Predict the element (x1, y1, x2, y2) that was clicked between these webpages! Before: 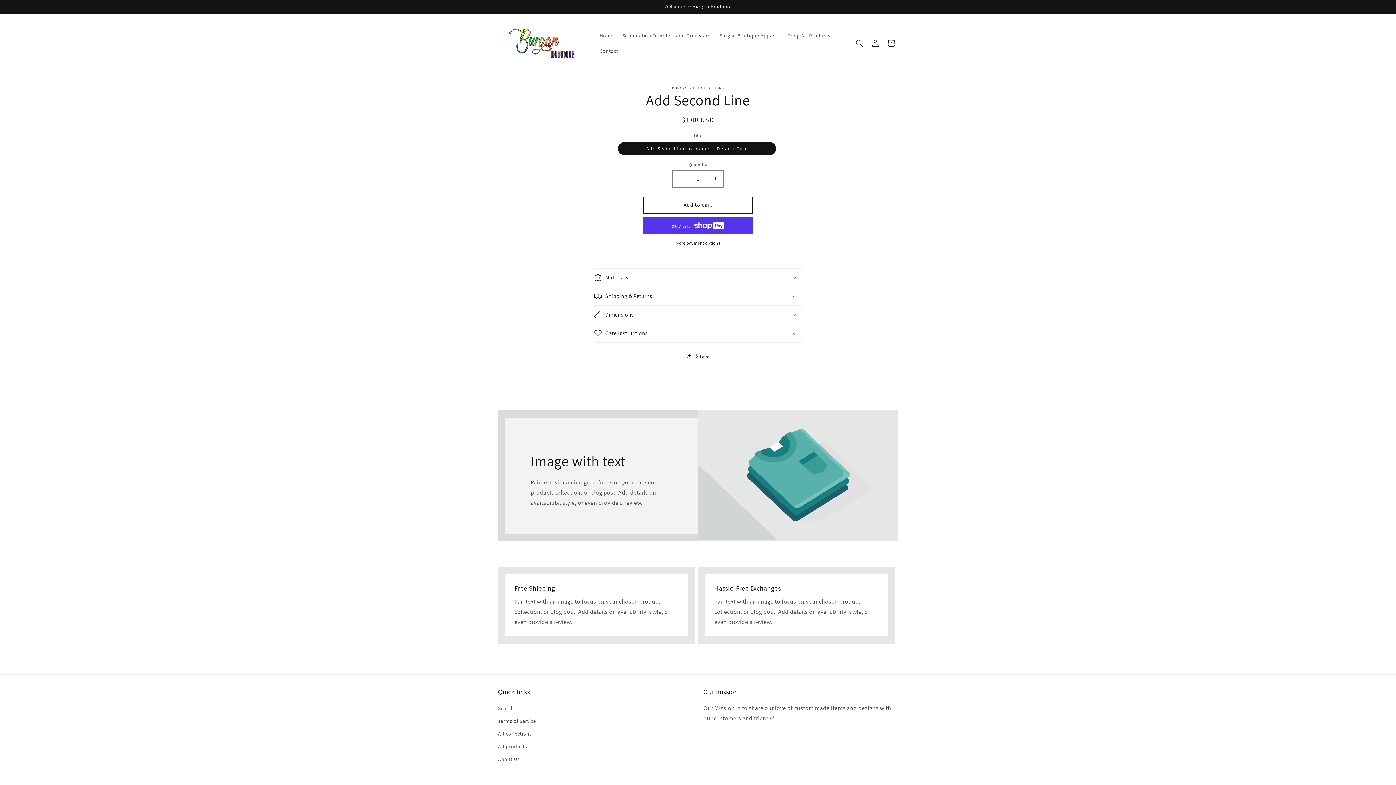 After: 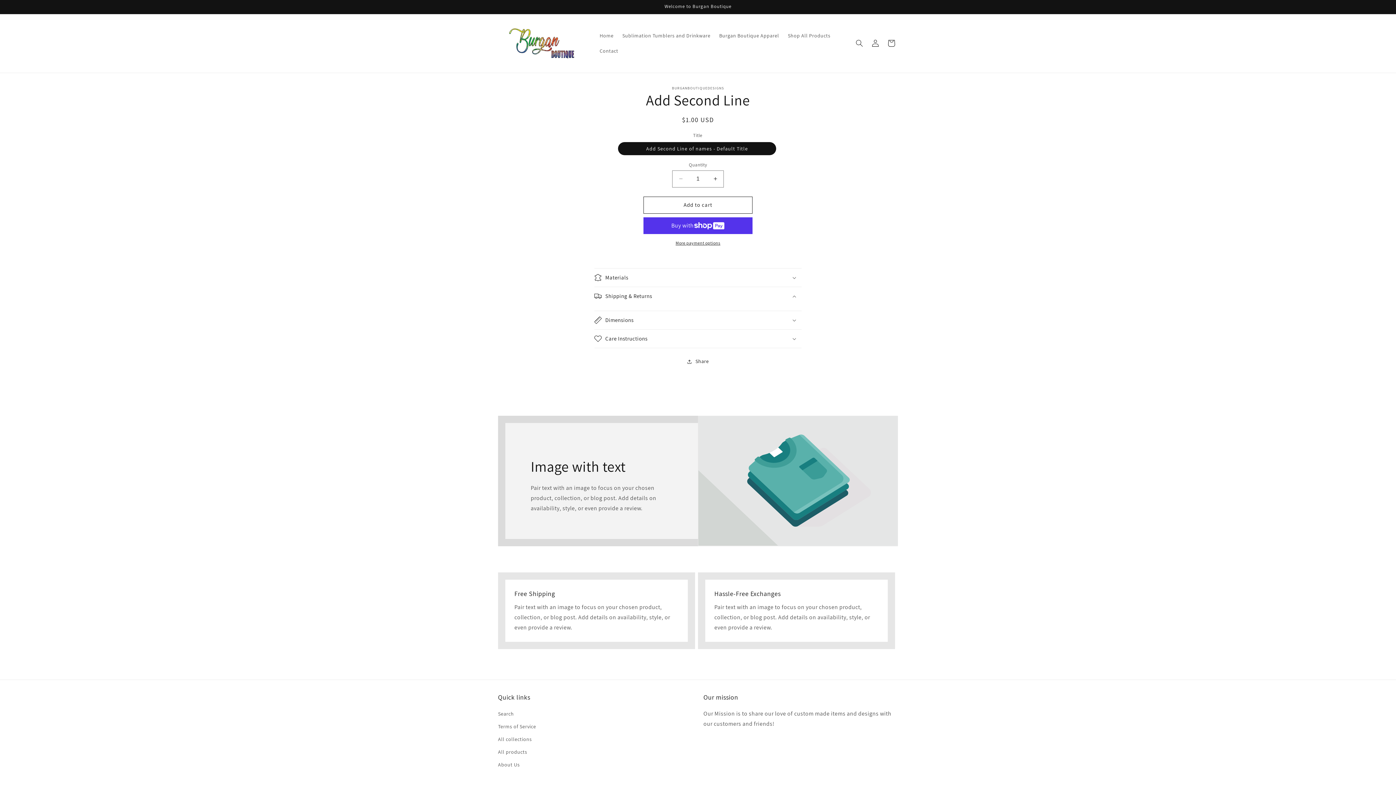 Action: bbox: (594, 287, 801, 305) label: Shipping & Returns